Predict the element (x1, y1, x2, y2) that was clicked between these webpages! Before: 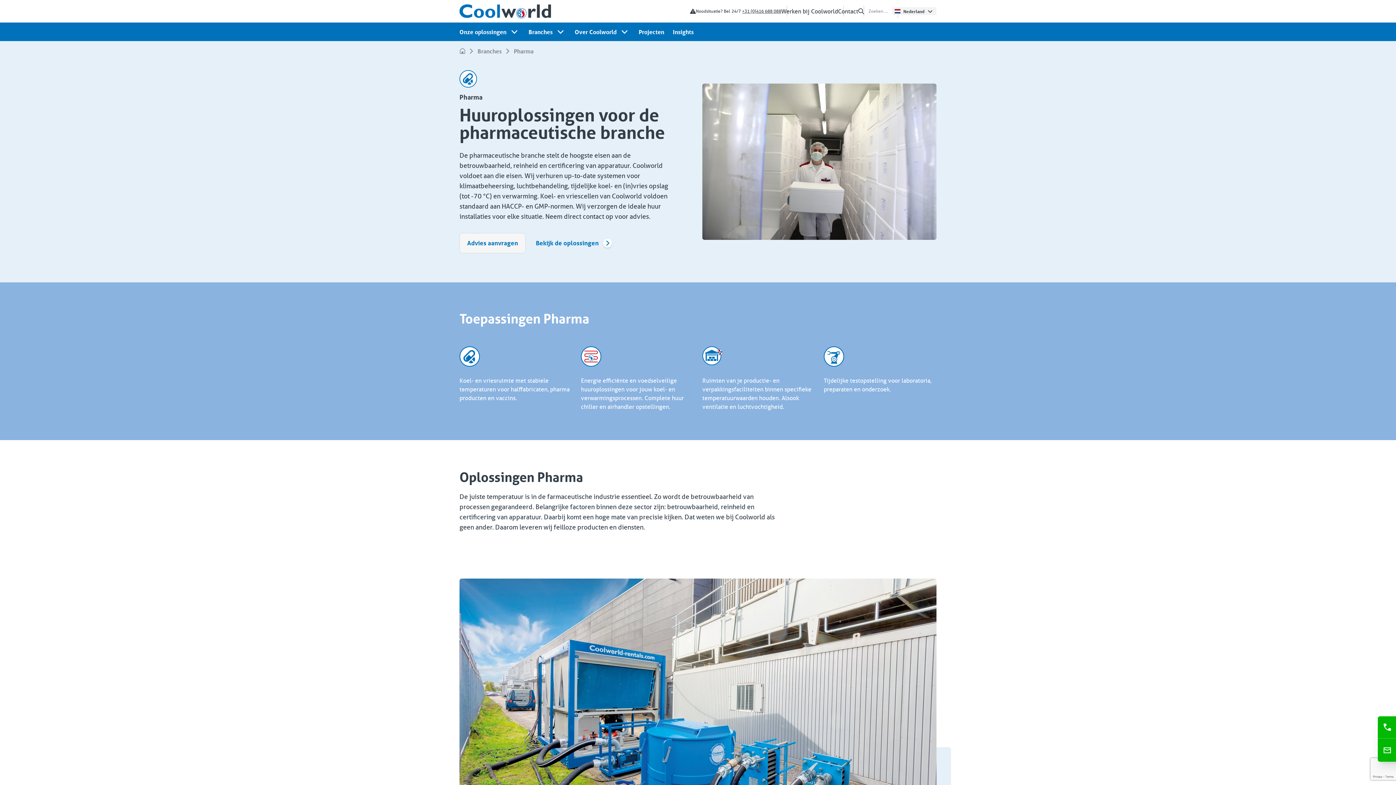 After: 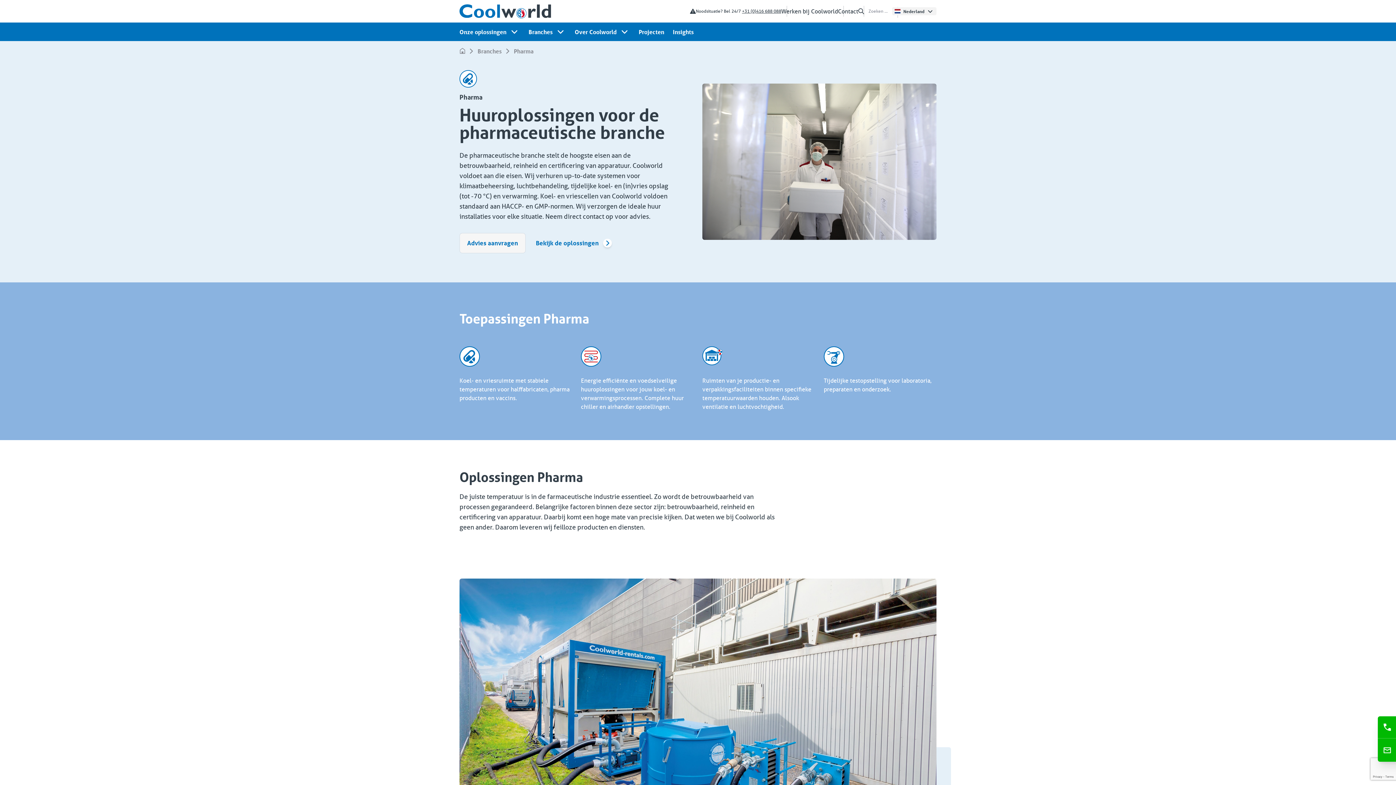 Action: label: +31 (0)416 688 088 bbox: (742, 8, 781, 14)